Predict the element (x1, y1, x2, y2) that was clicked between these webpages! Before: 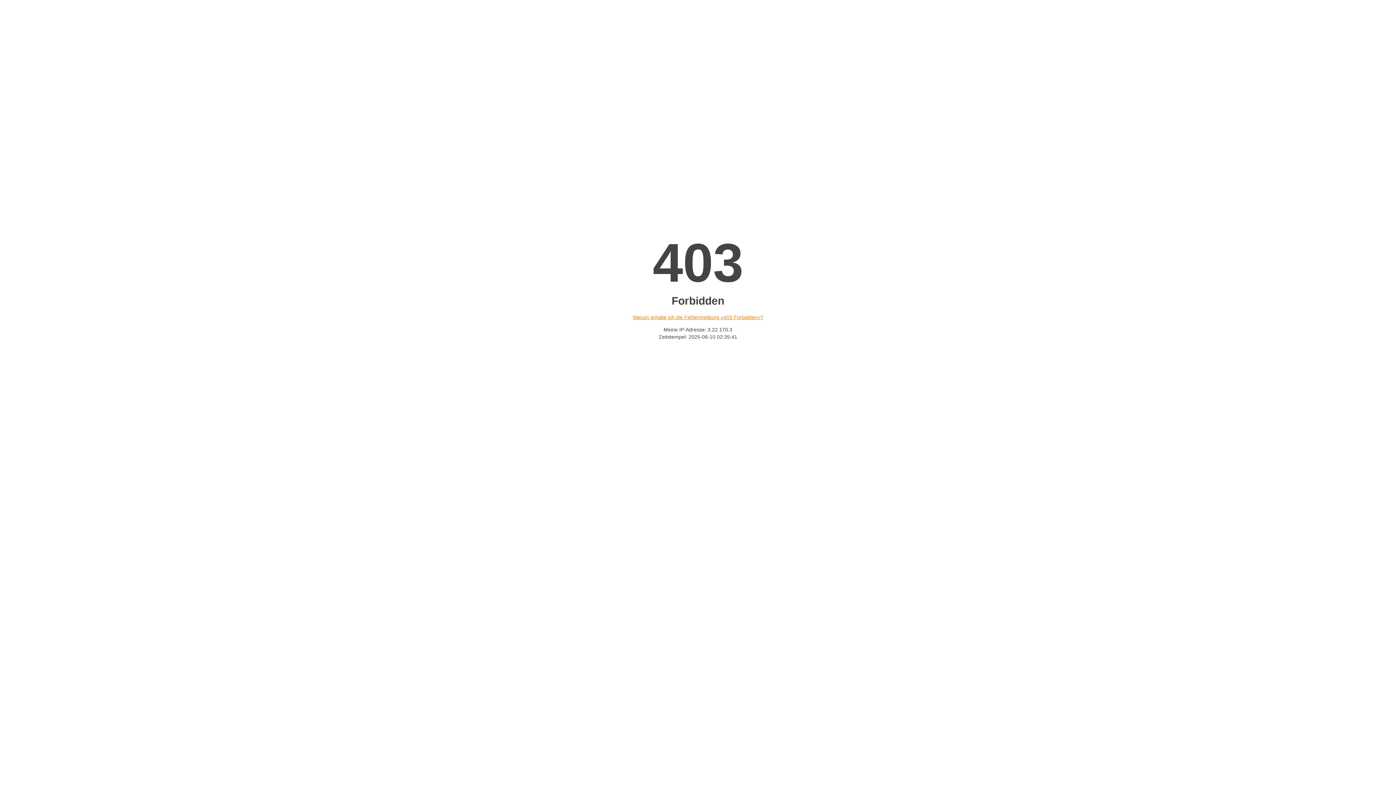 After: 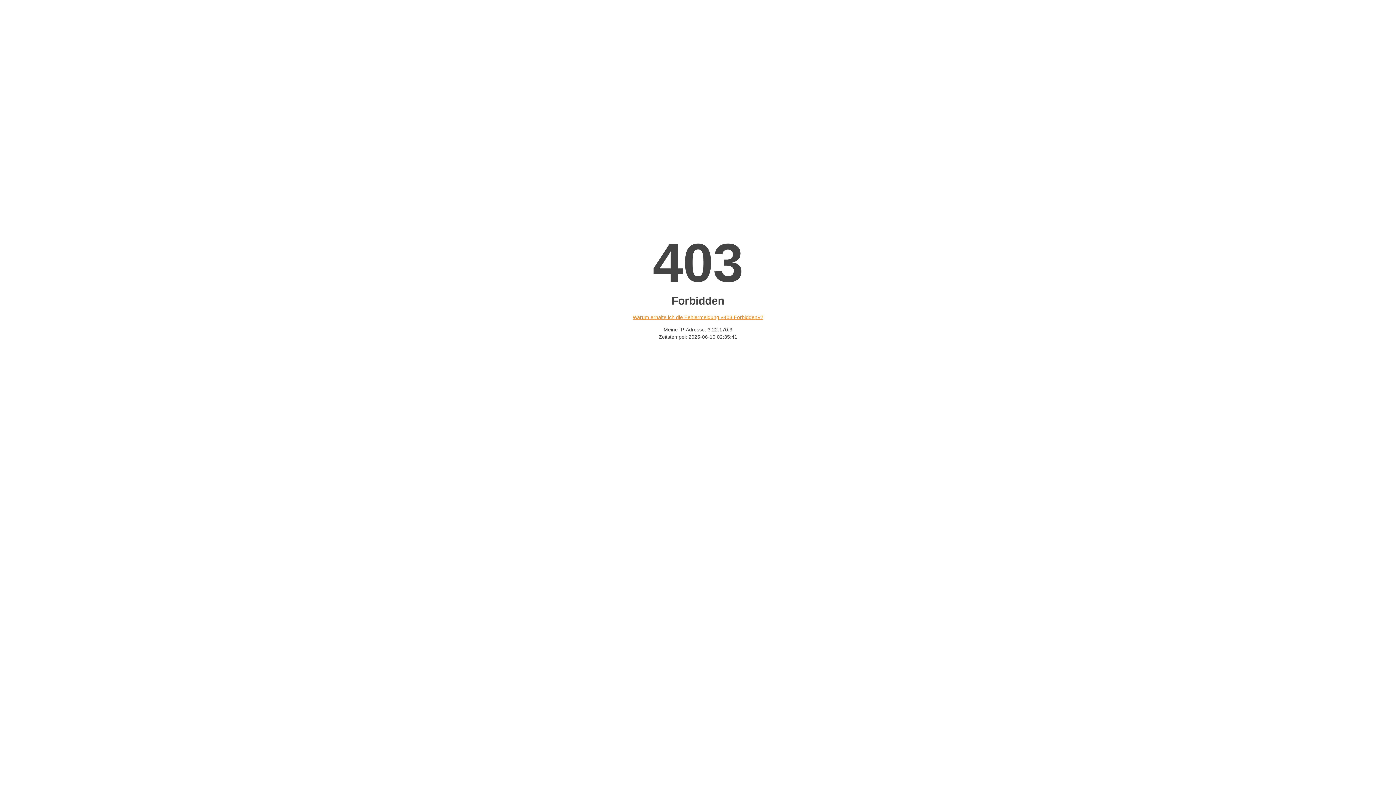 Action: label: Warum erhalte ich die Fehlermeldung «403 Forbidden»? bbox: (632, 314, 763, 320)